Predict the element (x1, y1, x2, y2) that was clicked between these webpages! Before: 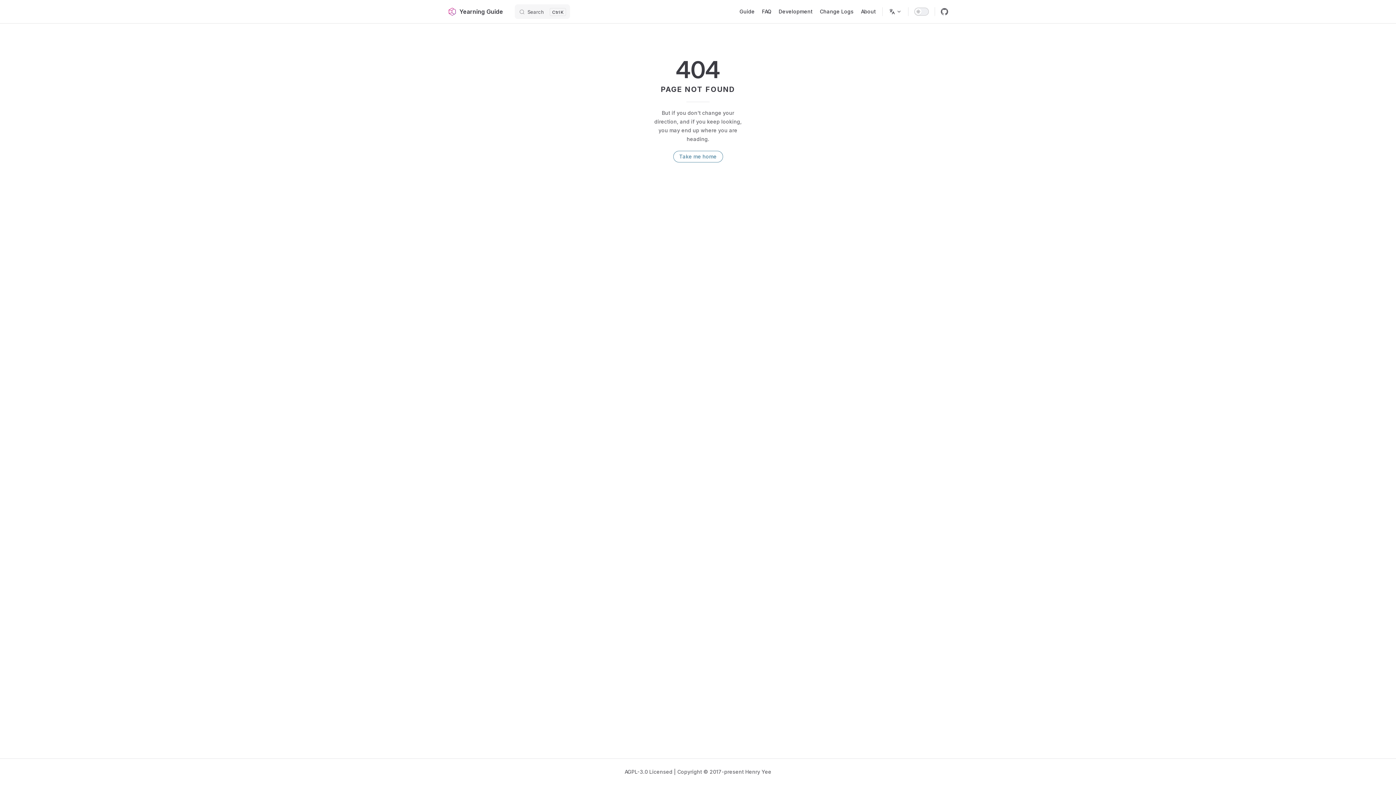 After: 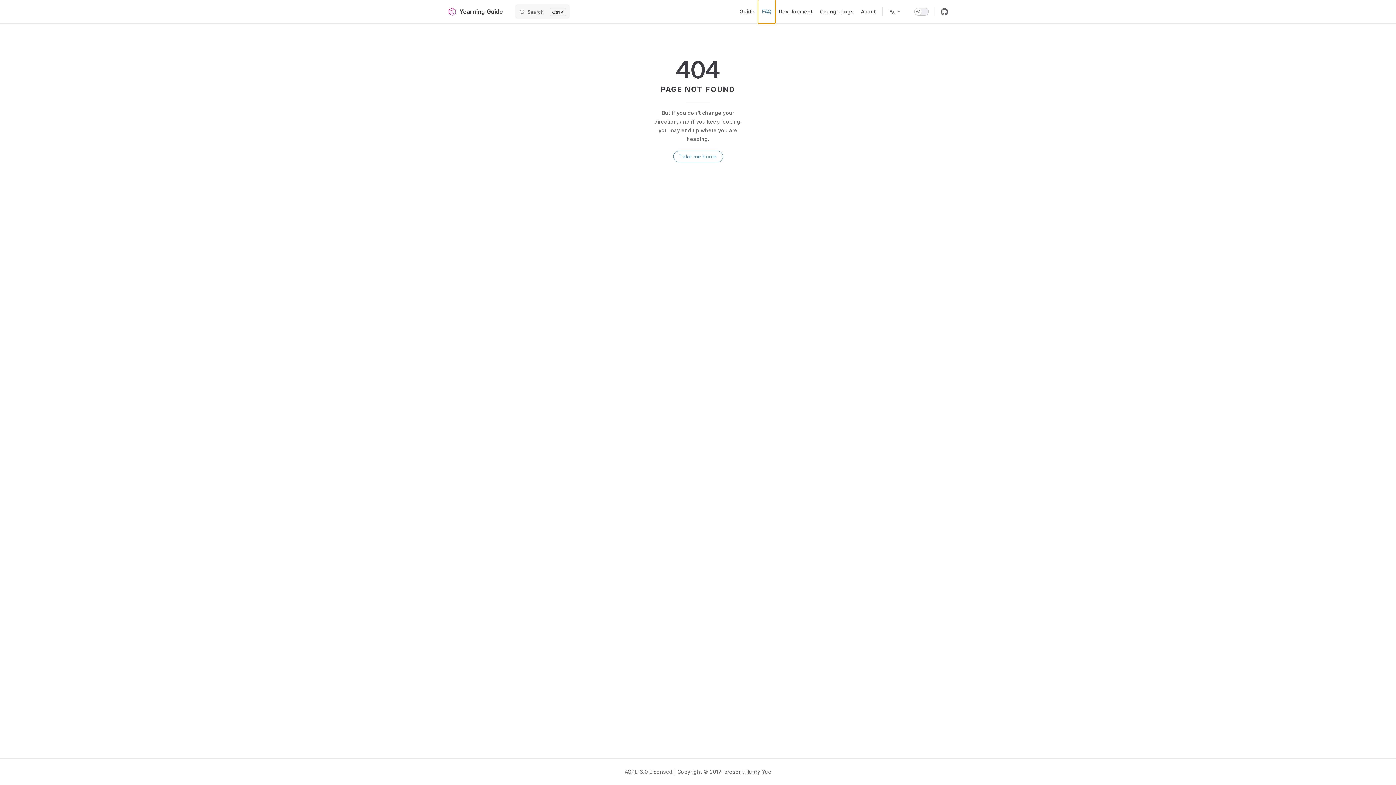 Action: bbox: (758, 0, 775, 23) label: FAQ